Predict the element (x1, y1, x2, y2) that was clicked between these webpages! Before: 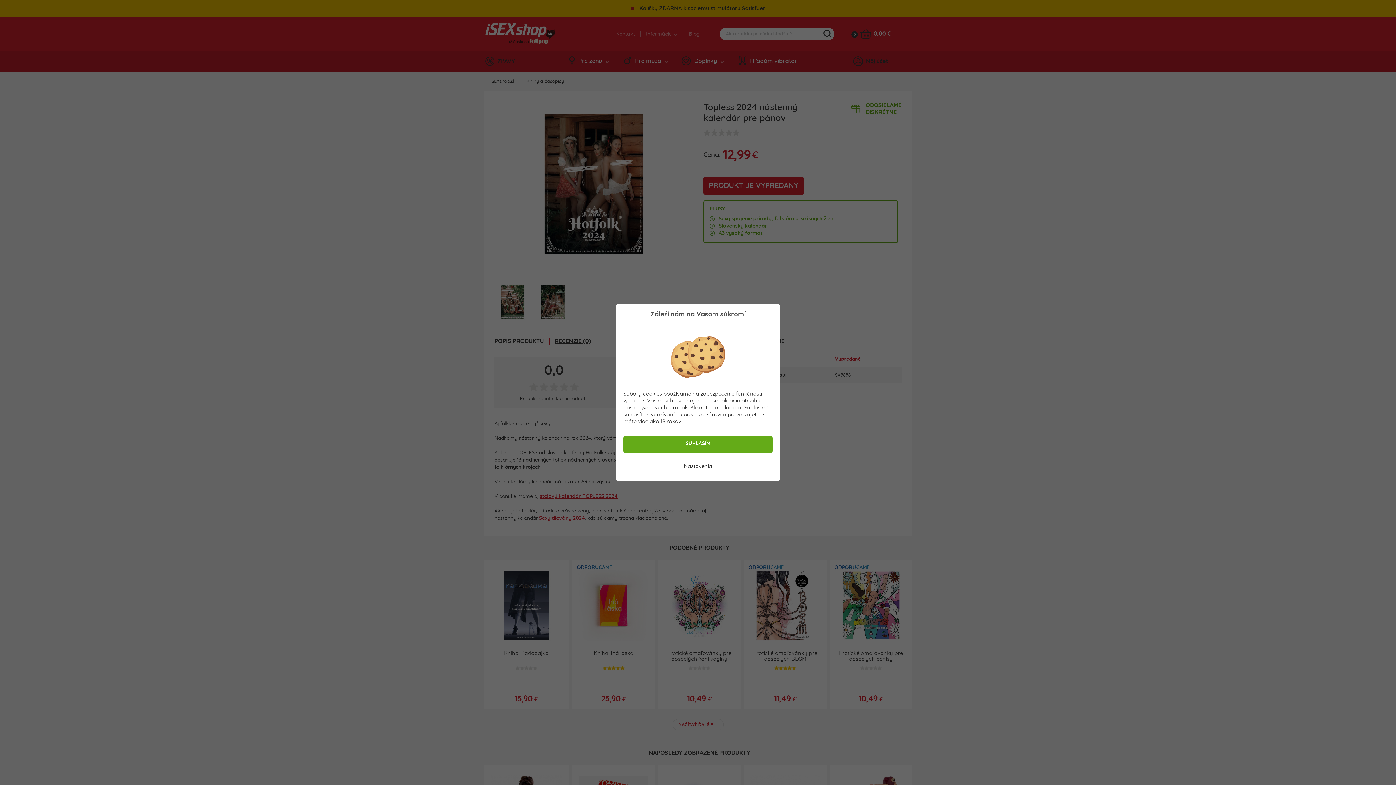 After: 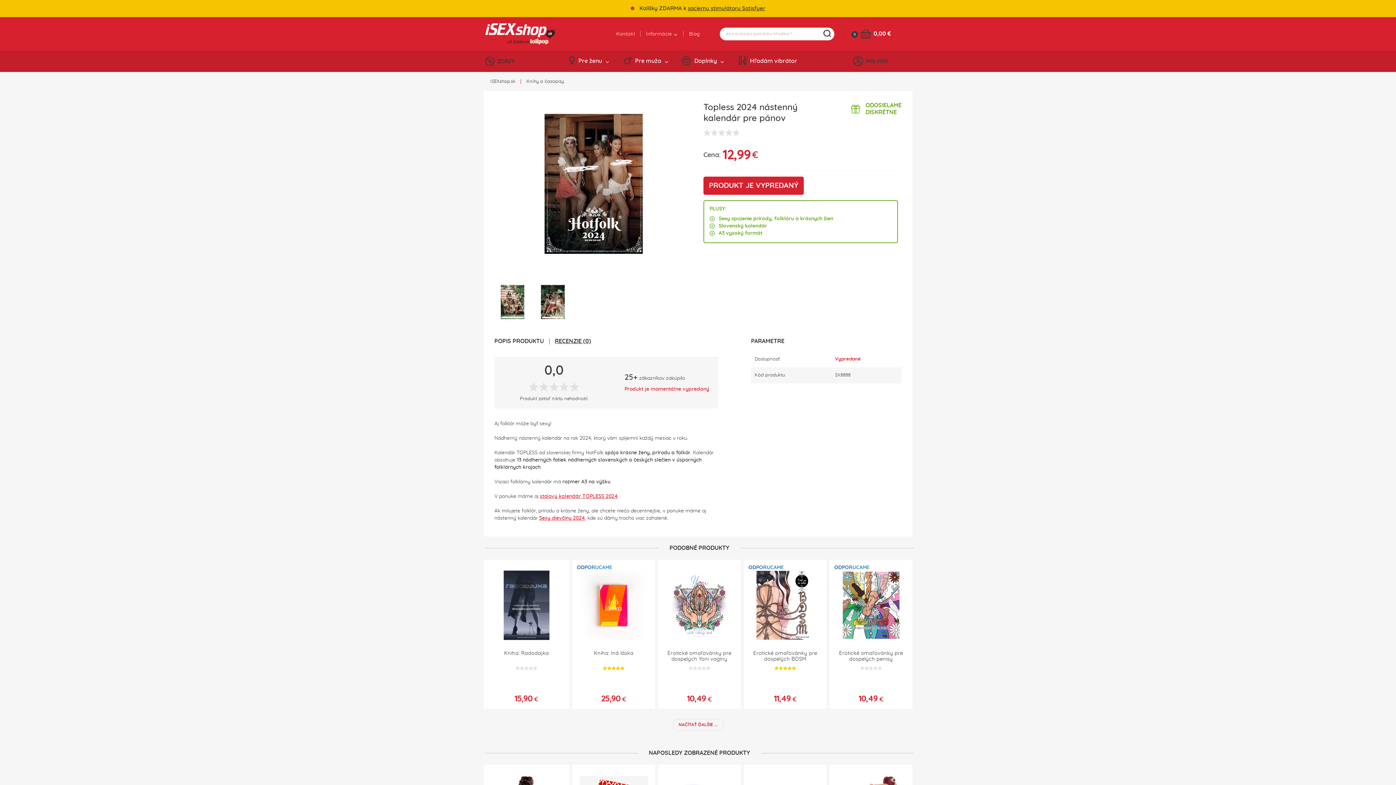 Action: bbox: (625, 438, 770, 451) label: SÚHLASÍM